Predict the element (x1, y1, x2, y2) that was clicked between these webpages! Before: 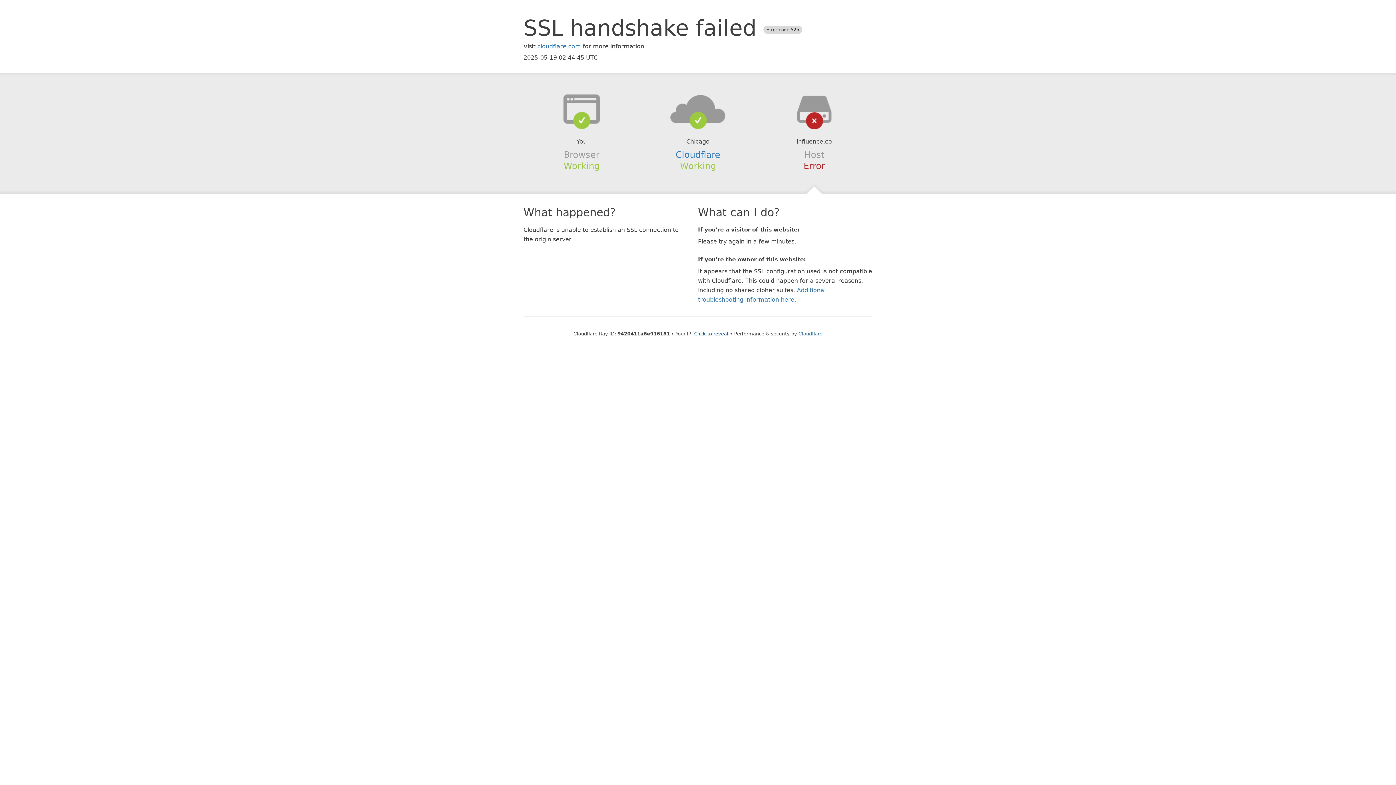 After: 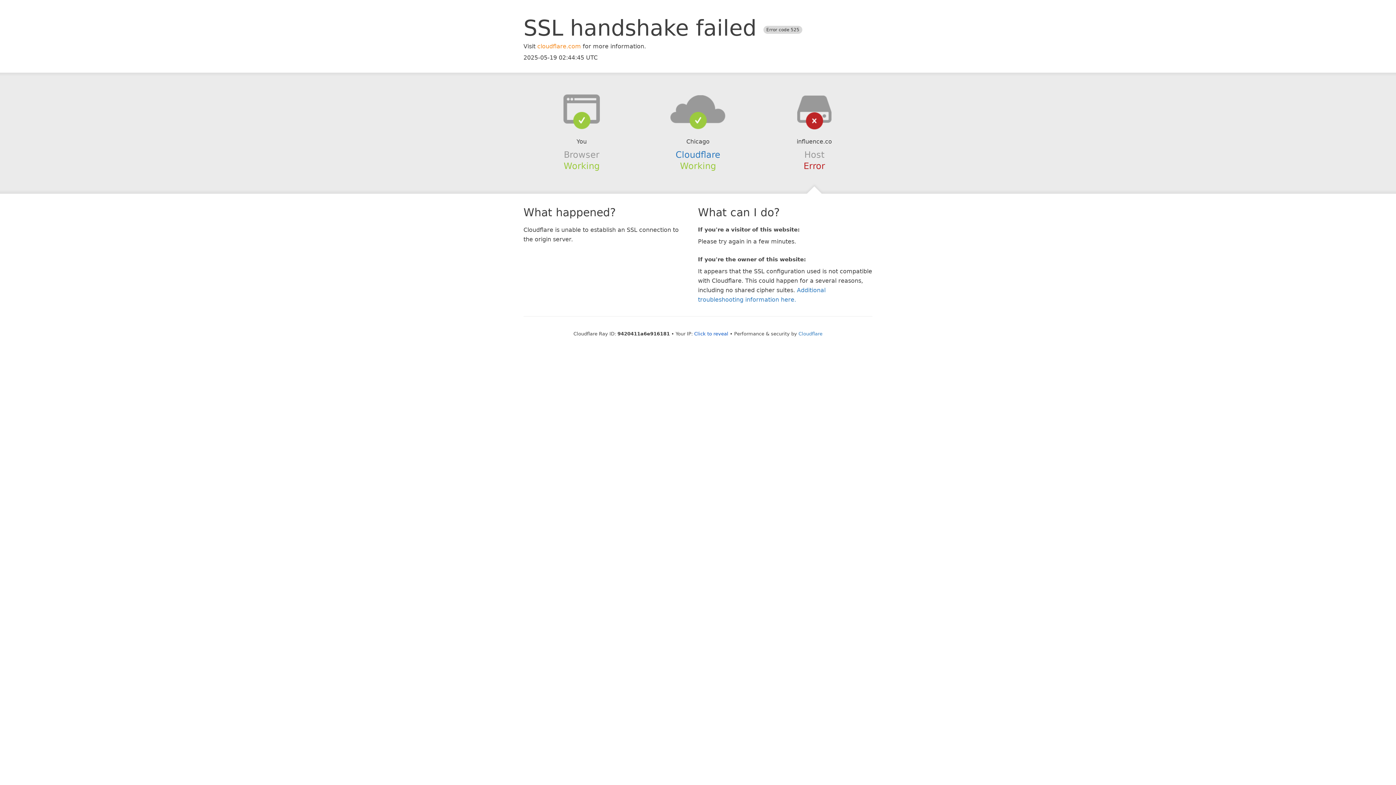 Action: bbox: (537, 42, 581, 49) label: cloudflare.com